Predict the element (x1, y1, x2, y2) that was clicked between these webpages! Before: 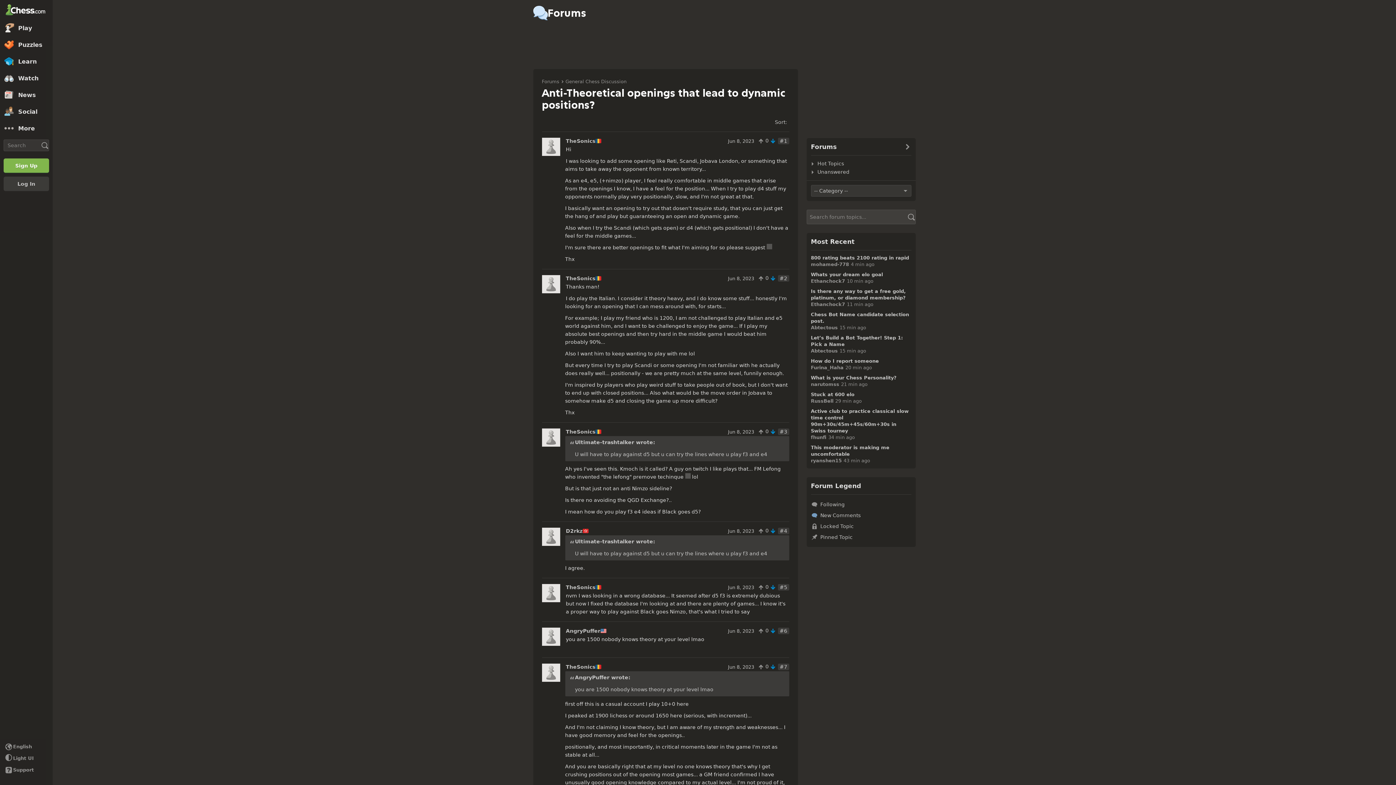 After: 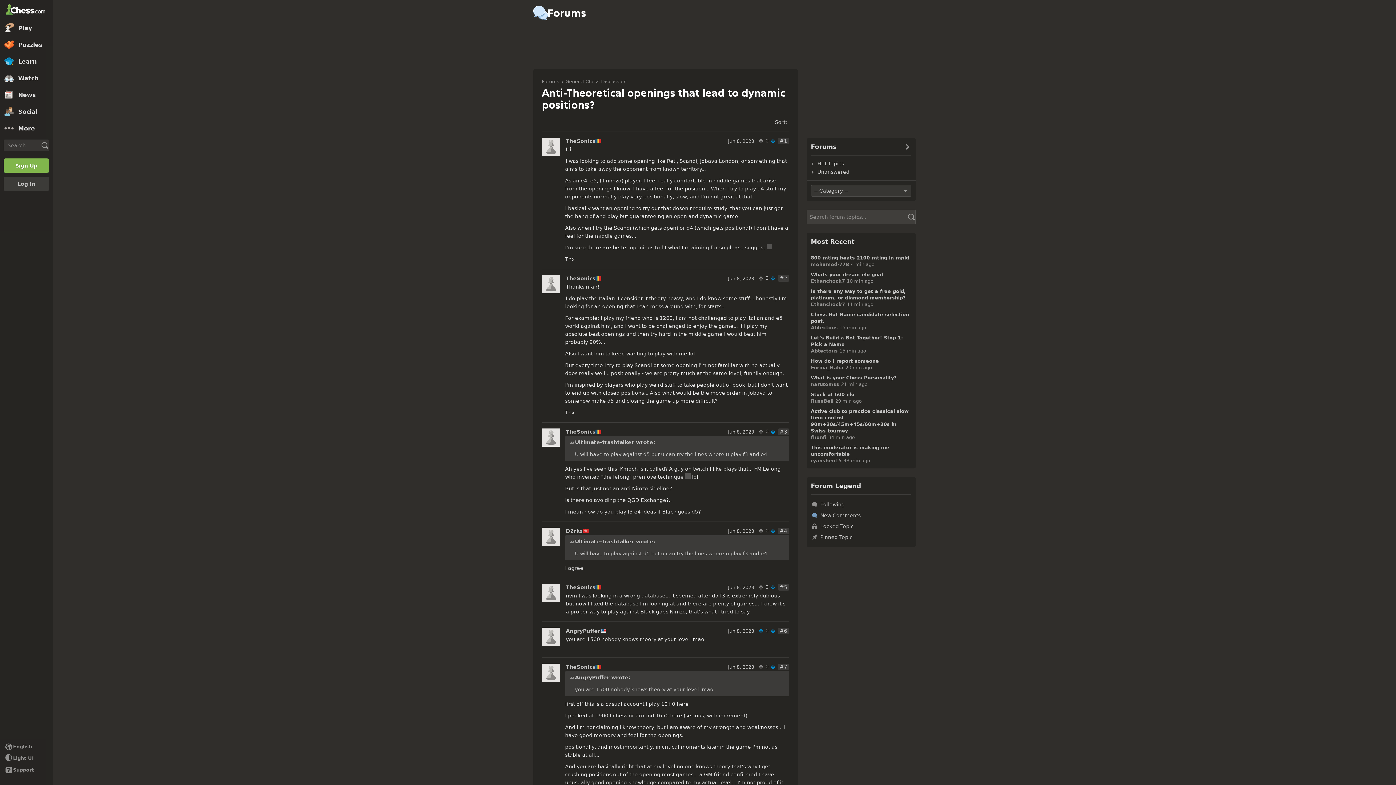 Action: bbox: (758, 628, 764, 634)